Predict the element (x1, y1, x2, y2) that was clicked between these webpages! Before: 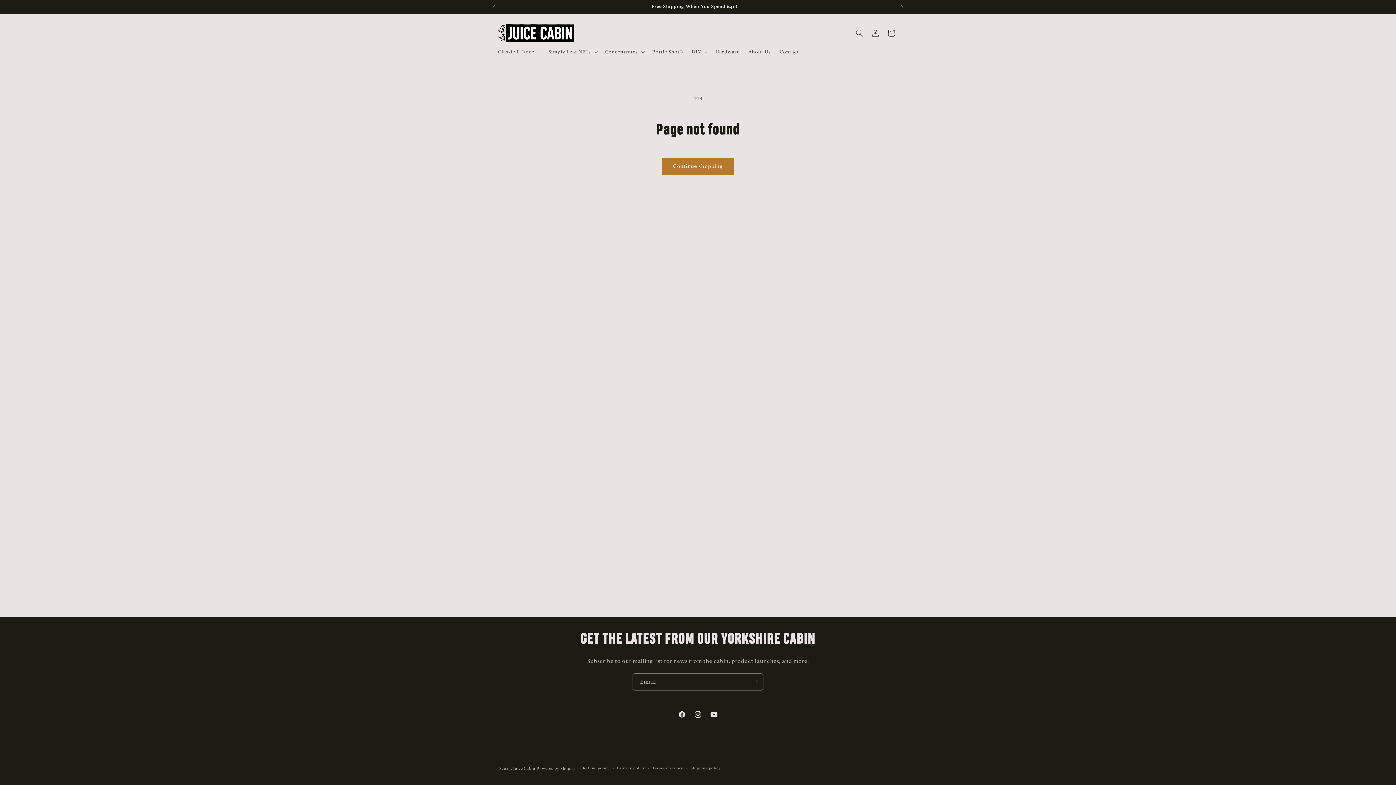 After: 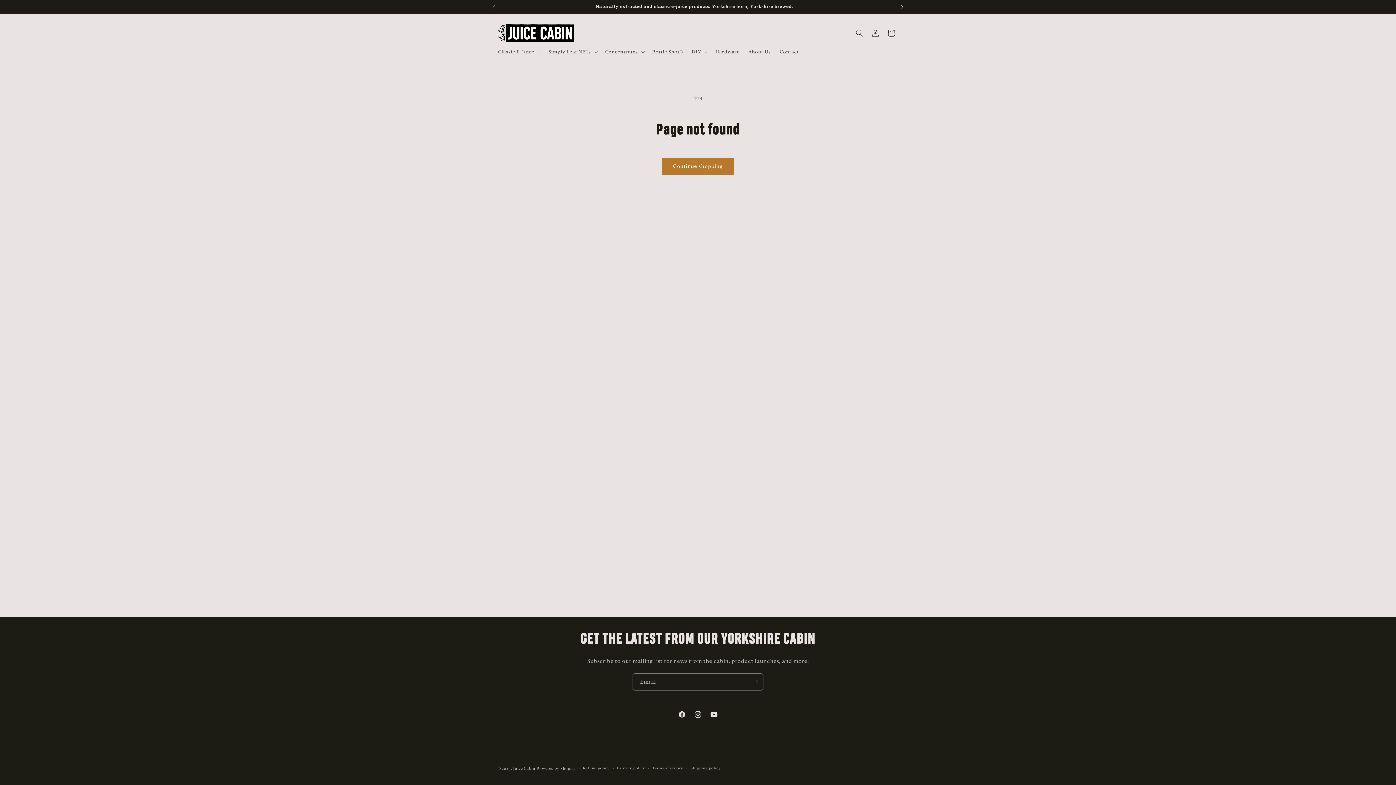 Action: bbox: (894, 0, 910, 13) label: Next announcement